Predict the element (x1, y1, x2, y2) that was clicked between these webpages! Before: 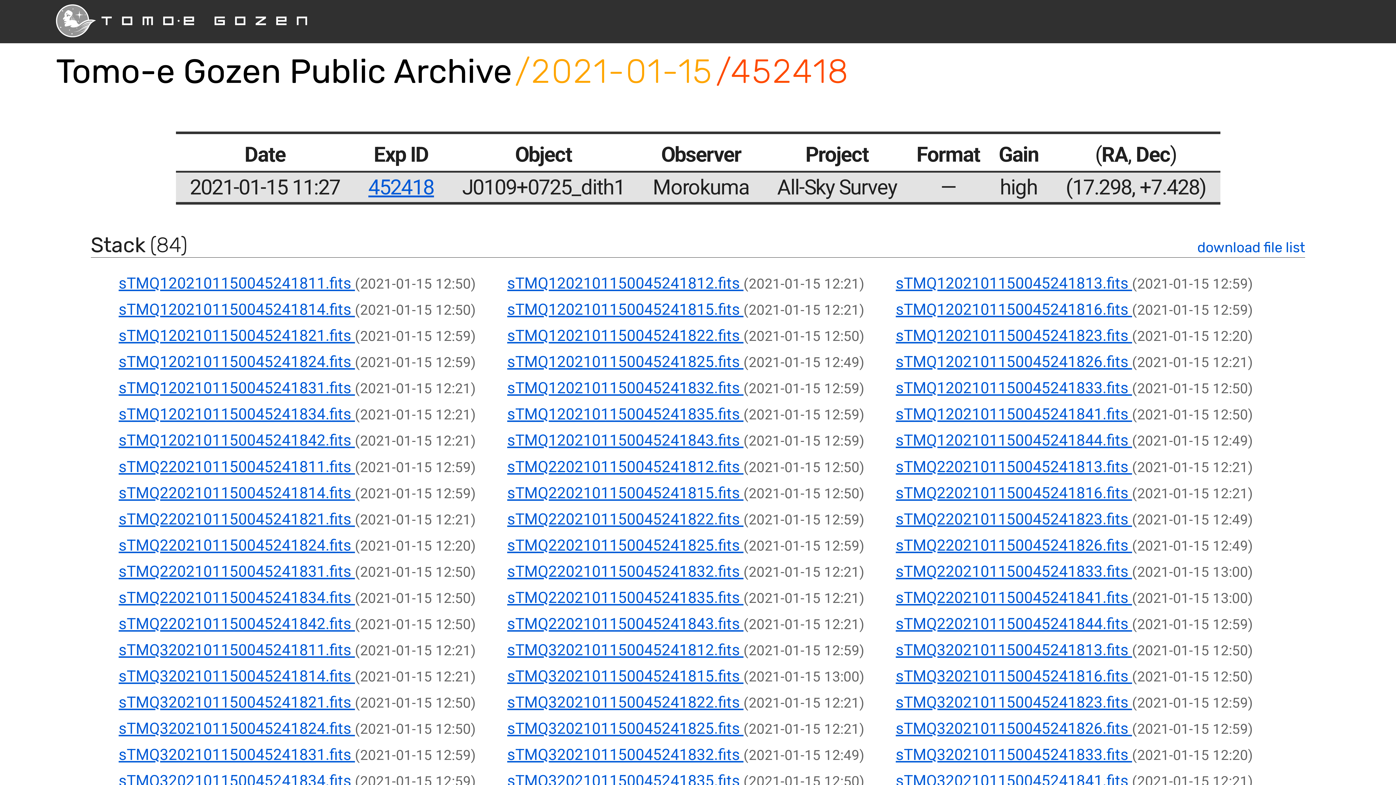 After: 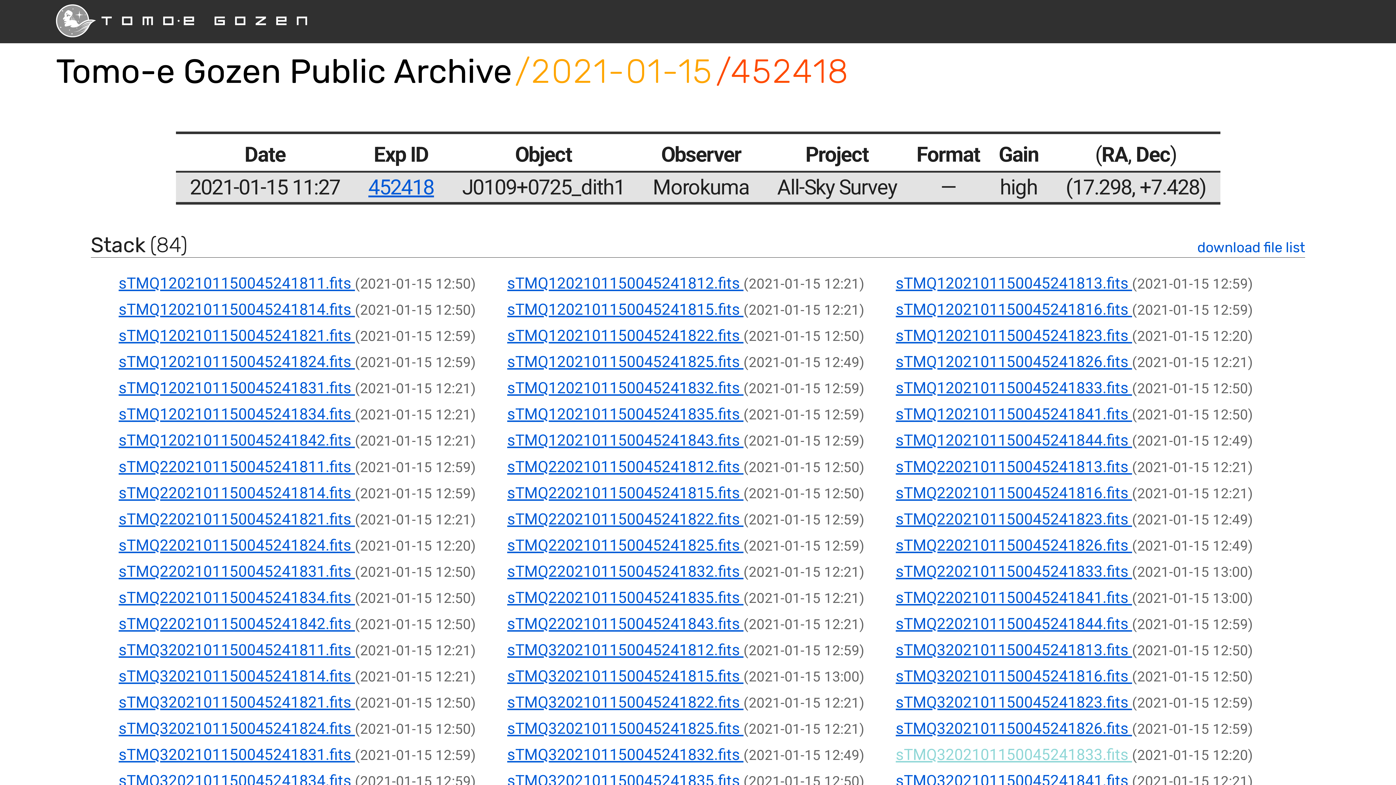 Action: bbox: (895, 746, 1132, 763) label: sTMQ3202101150045241833.fits 